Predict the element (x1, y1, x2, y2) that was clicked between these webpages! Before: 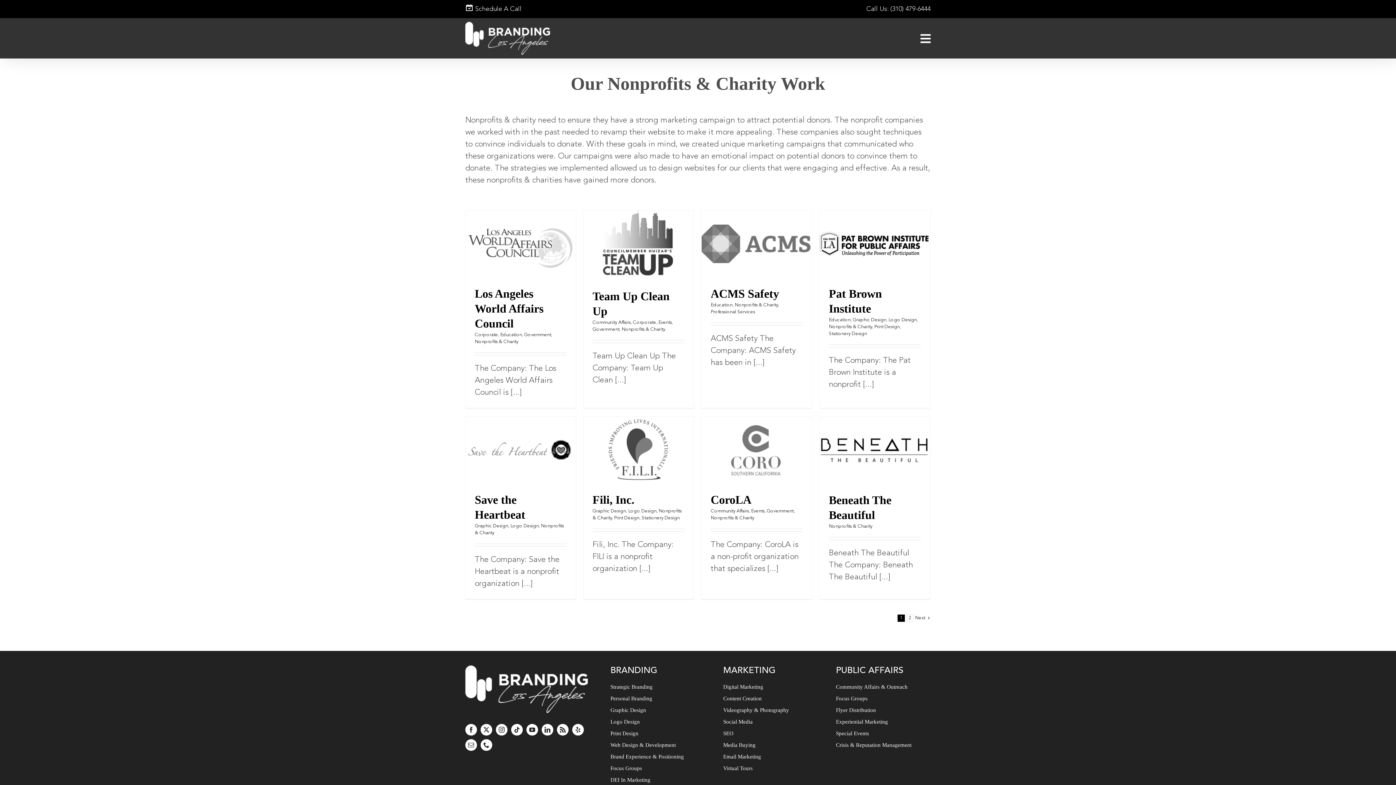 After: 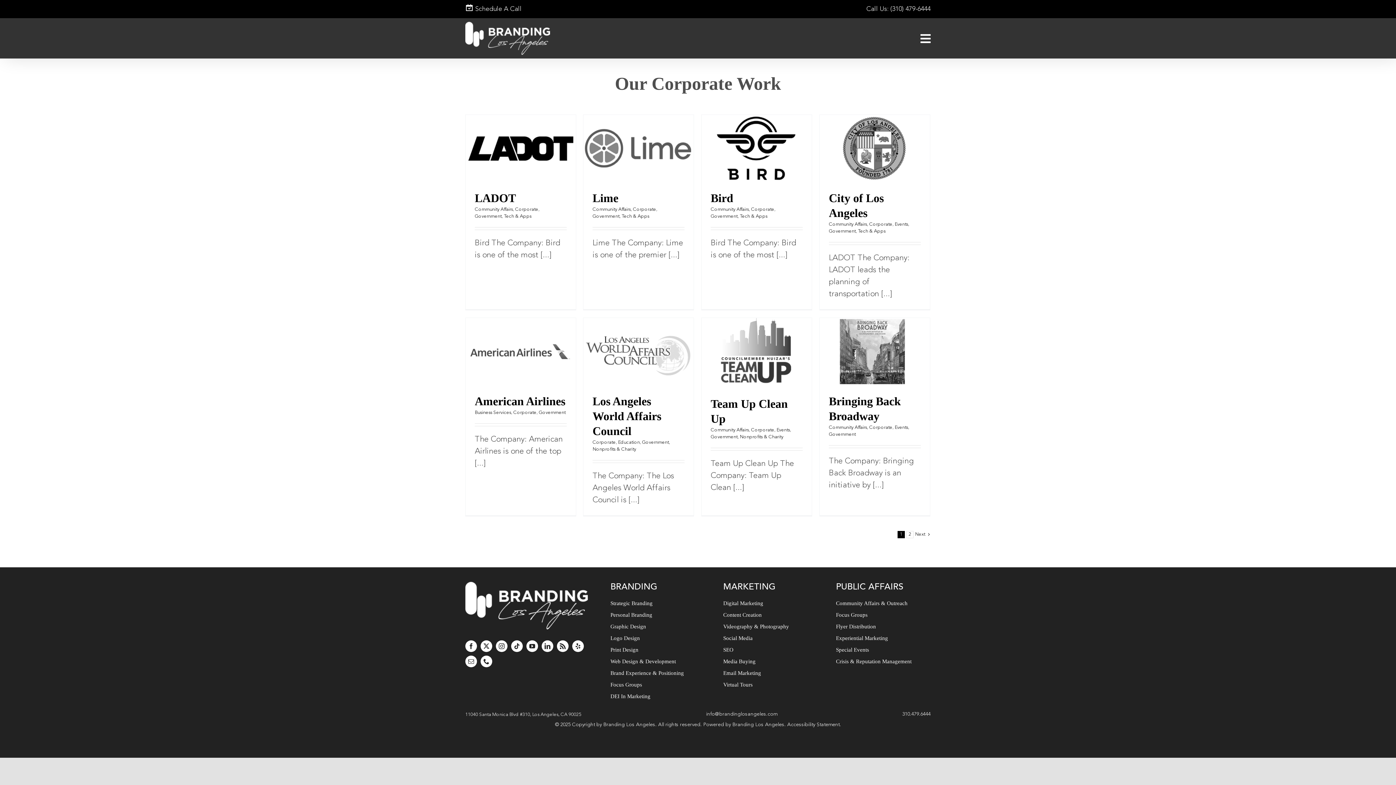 Action: bbox: (633, 320, 656, 325) label: Corporate